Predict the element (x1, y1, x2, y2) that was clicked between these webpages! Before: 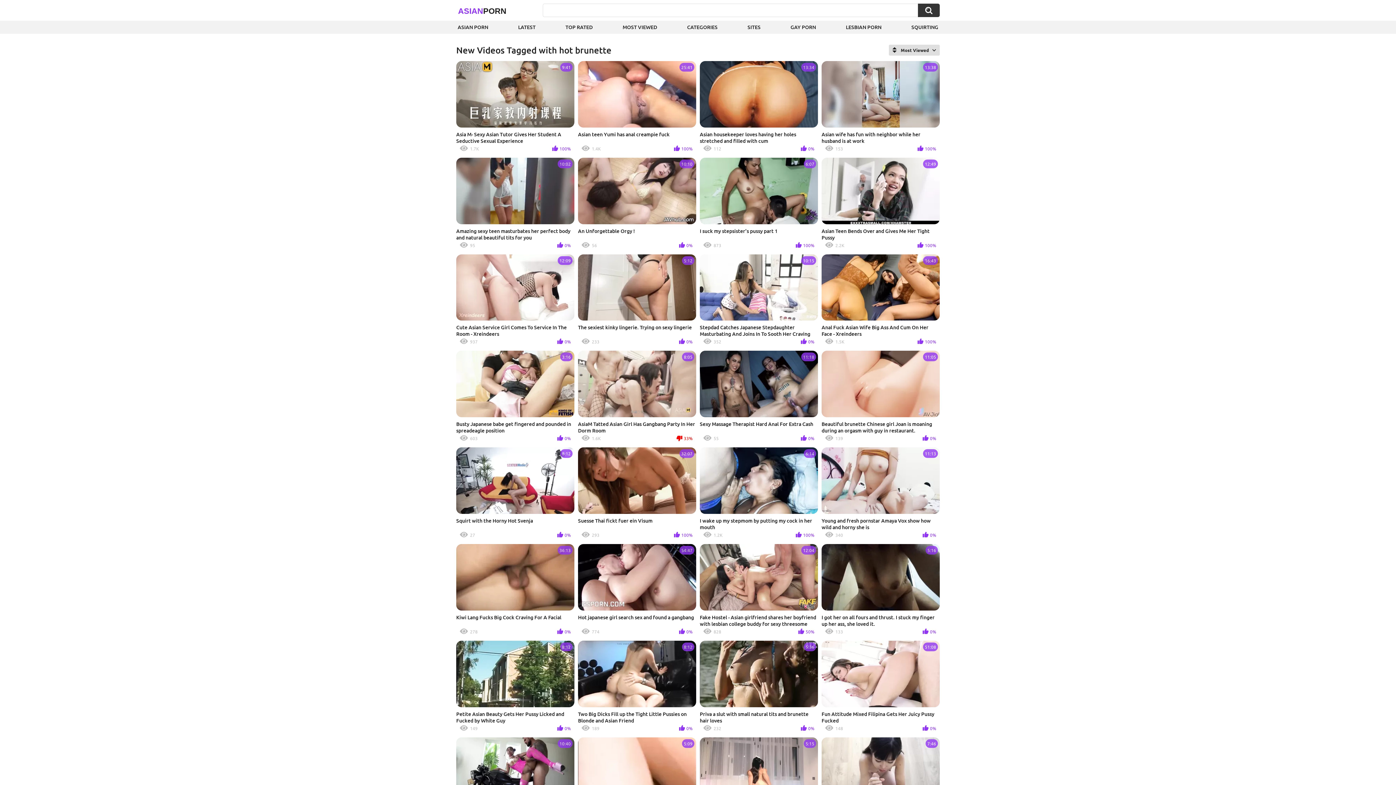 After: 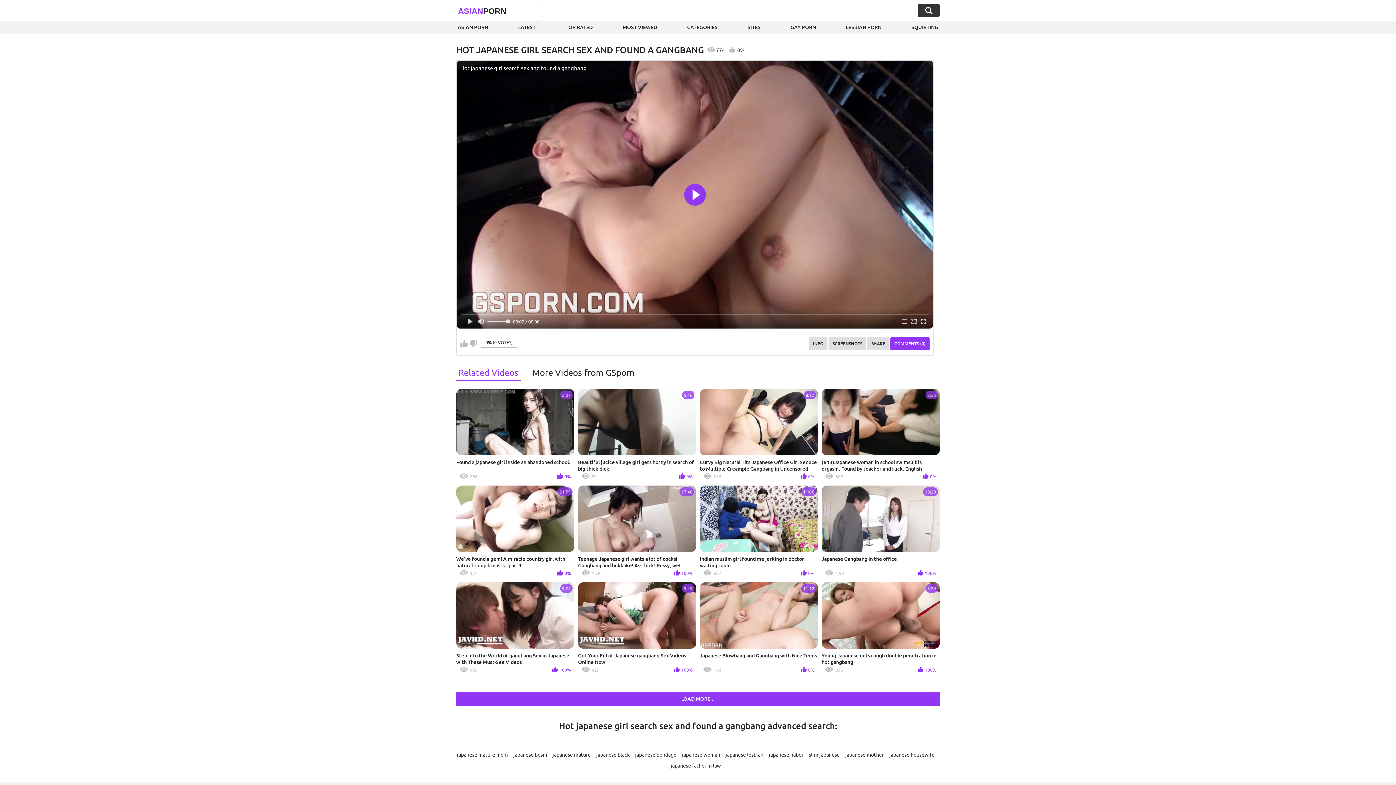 Action: bbox: (578, 544, 696, 637) label: 54:47
Hot japanese girl search sex and found a gangbang
774
0%